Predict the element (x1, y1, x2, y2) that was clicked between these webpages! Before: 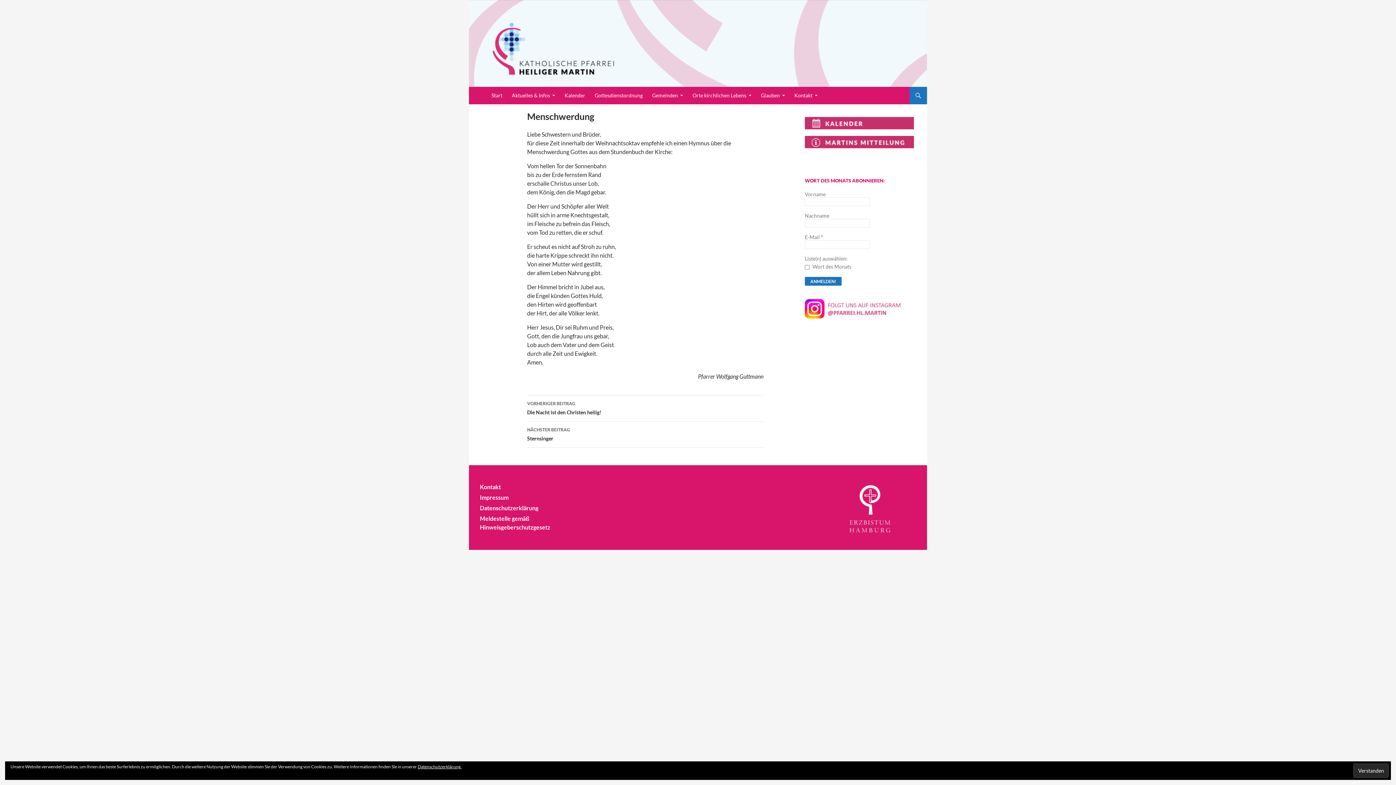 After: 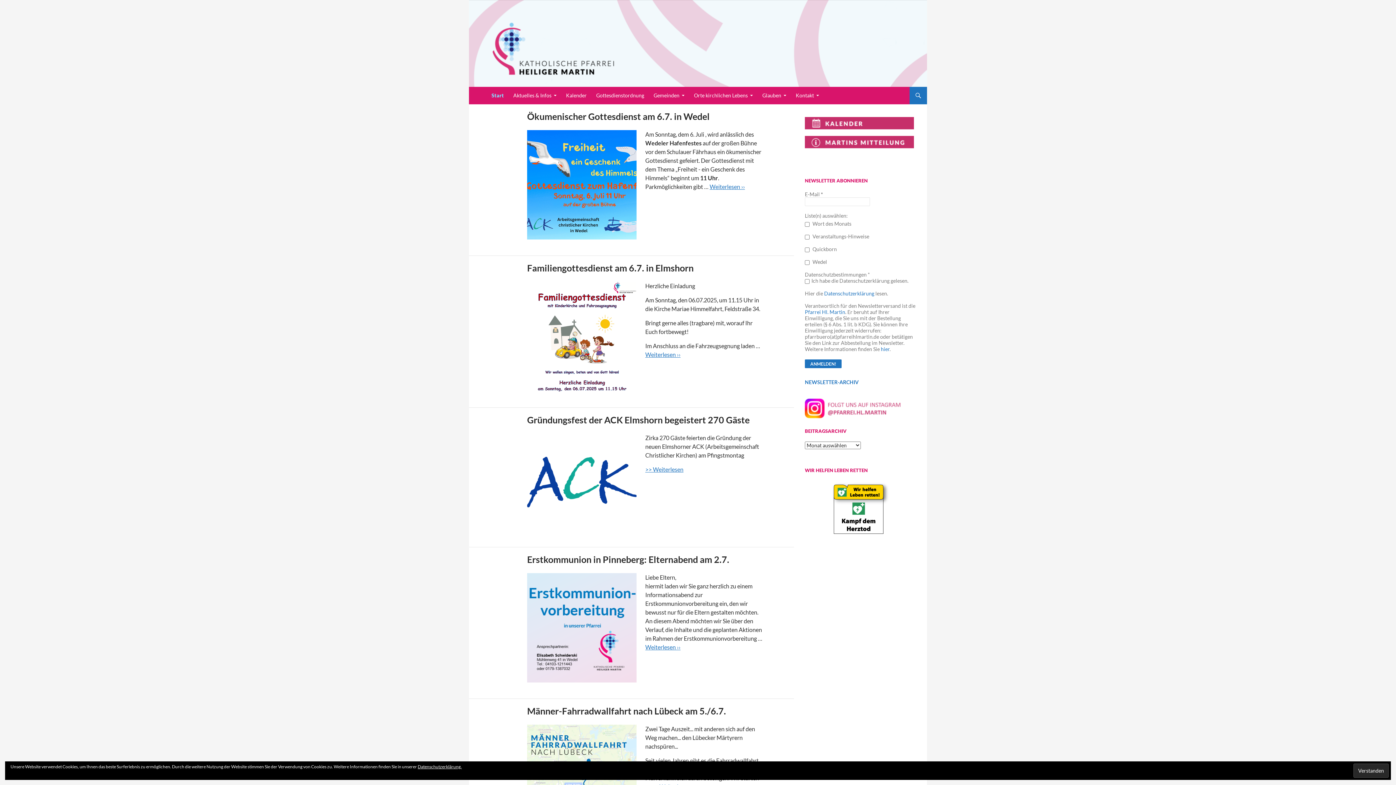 Action: bbox: (469, 39, 927, 46)